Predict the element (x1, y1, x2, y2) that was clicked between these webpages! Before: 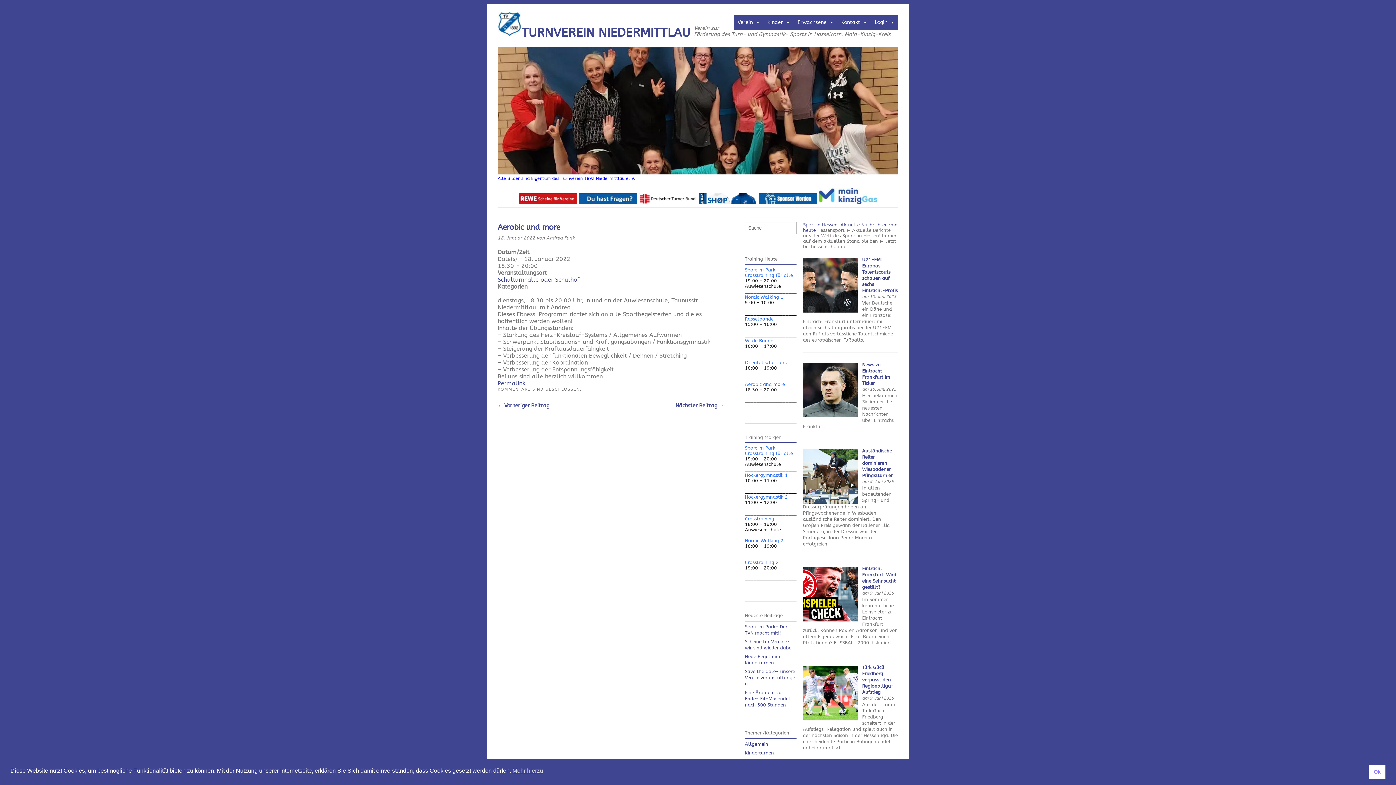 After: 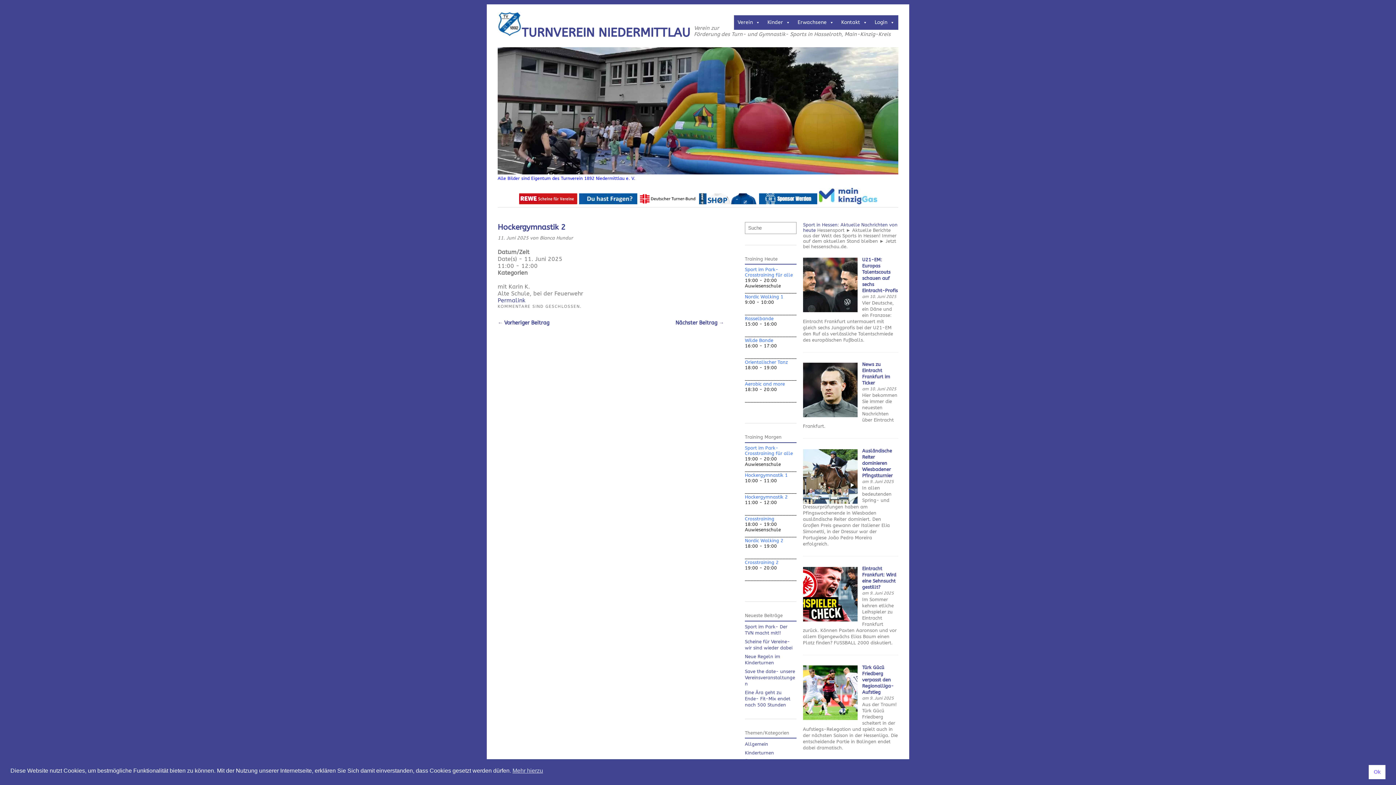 Action: label: Hockergymnastik 2 bbox: (745, 494, 787, 500)